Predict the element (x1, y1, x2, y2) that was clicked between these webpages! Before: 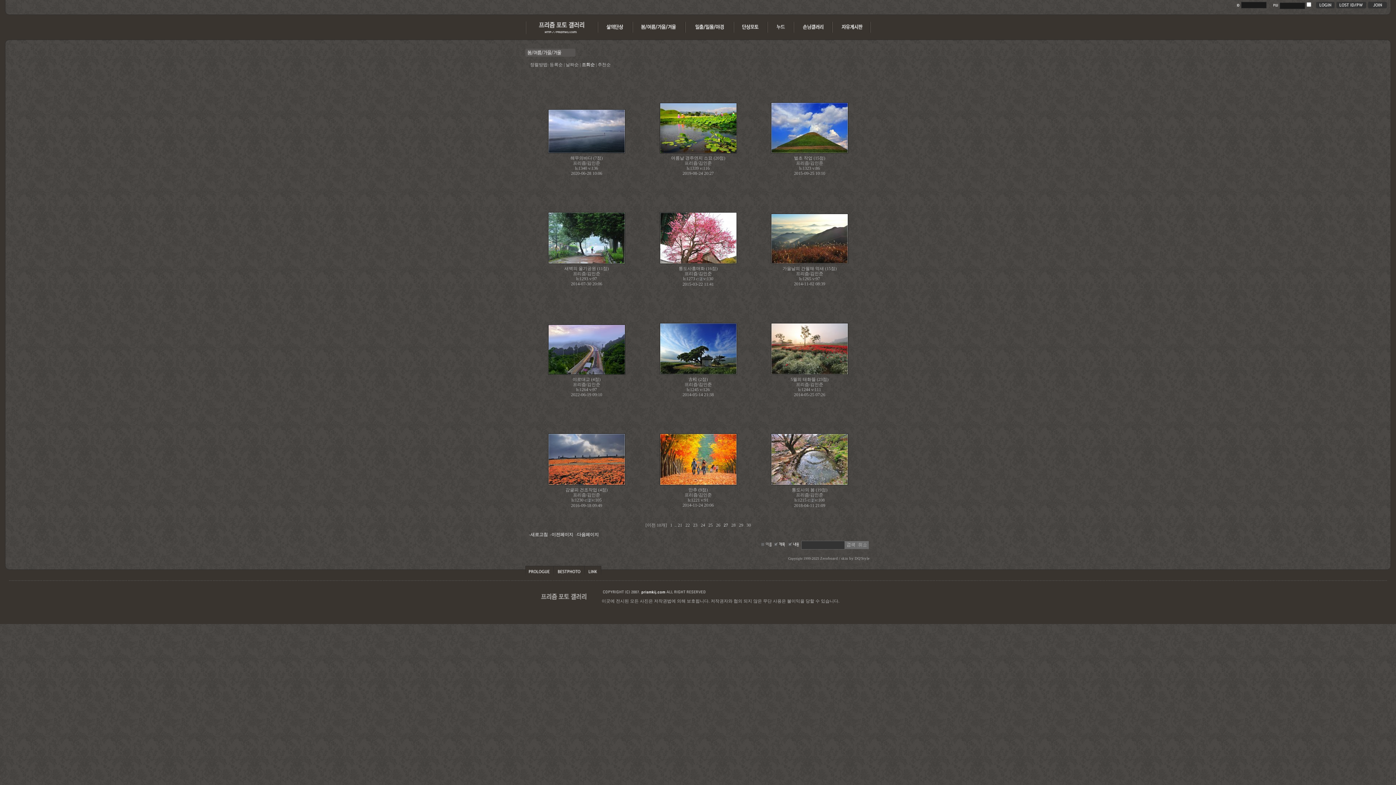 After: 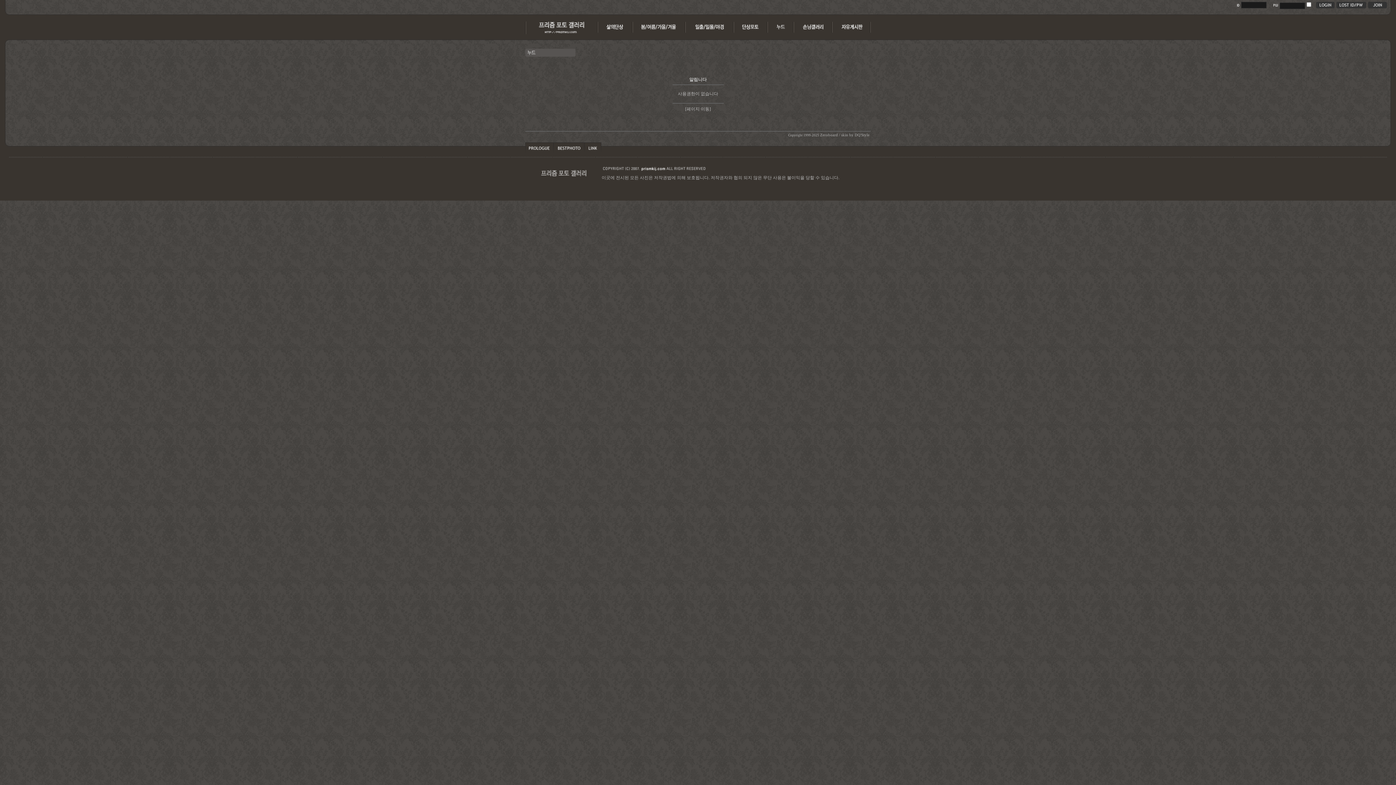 Action: bbox: (768, 30, 794, 35)